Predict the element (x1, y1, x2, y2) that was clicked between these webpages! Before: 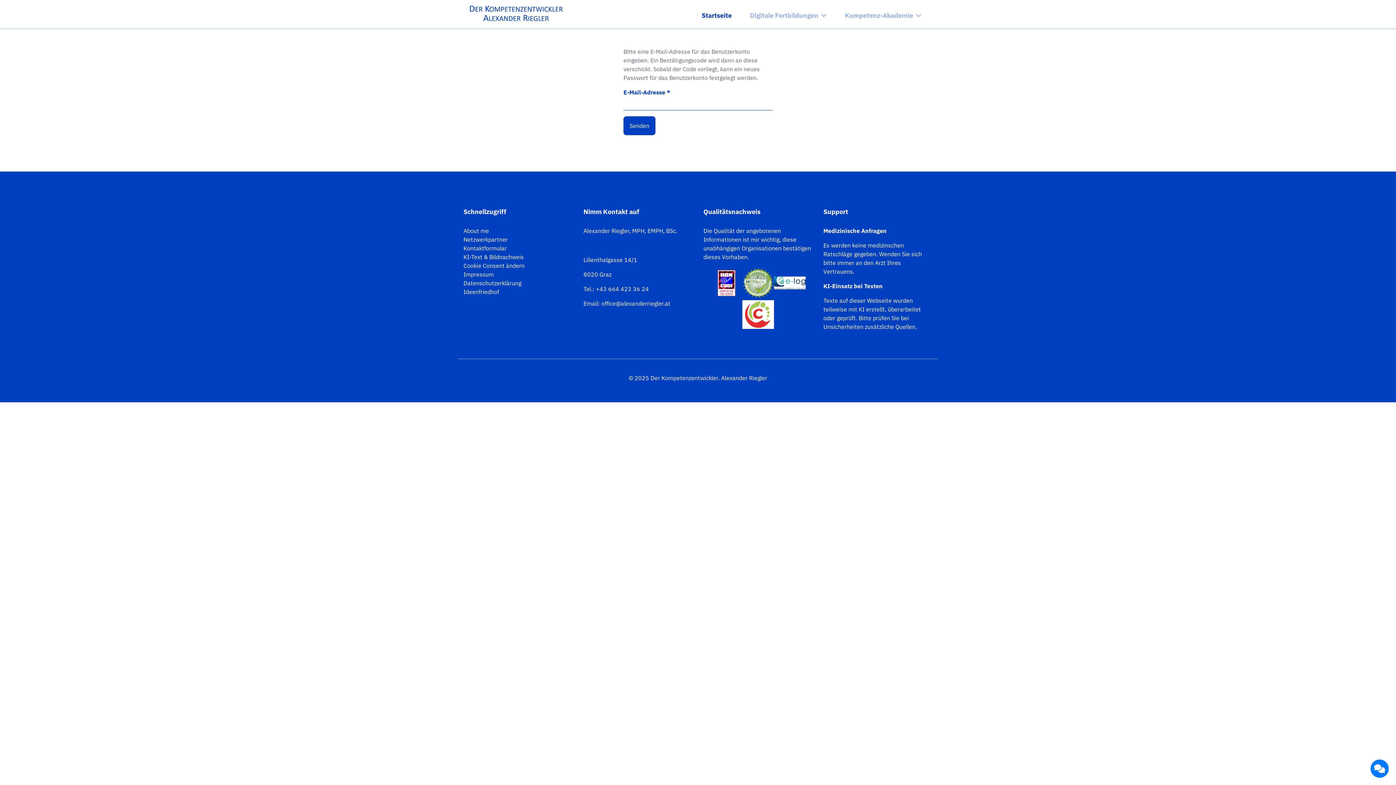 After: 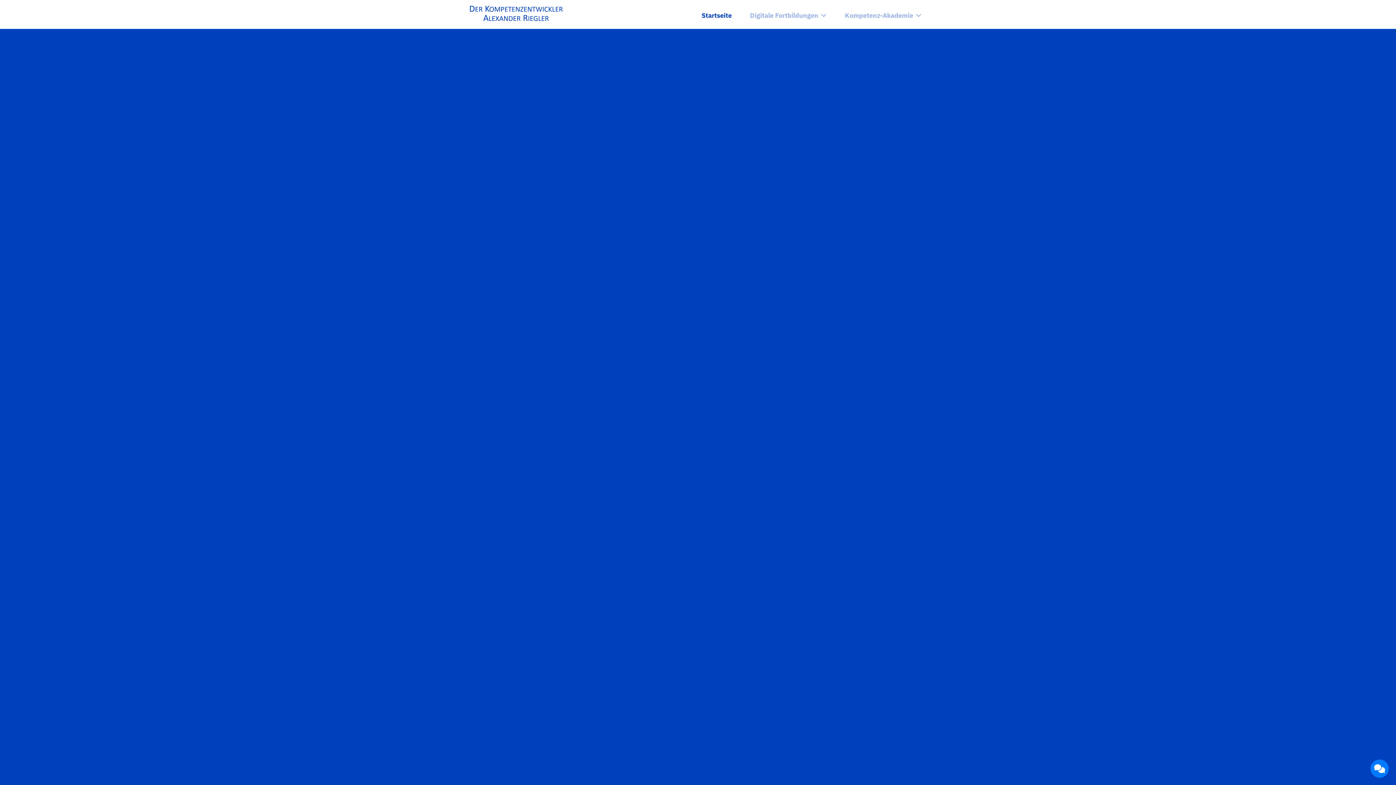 Action: label: Startseite bbox: (692, 1, 741, 30)